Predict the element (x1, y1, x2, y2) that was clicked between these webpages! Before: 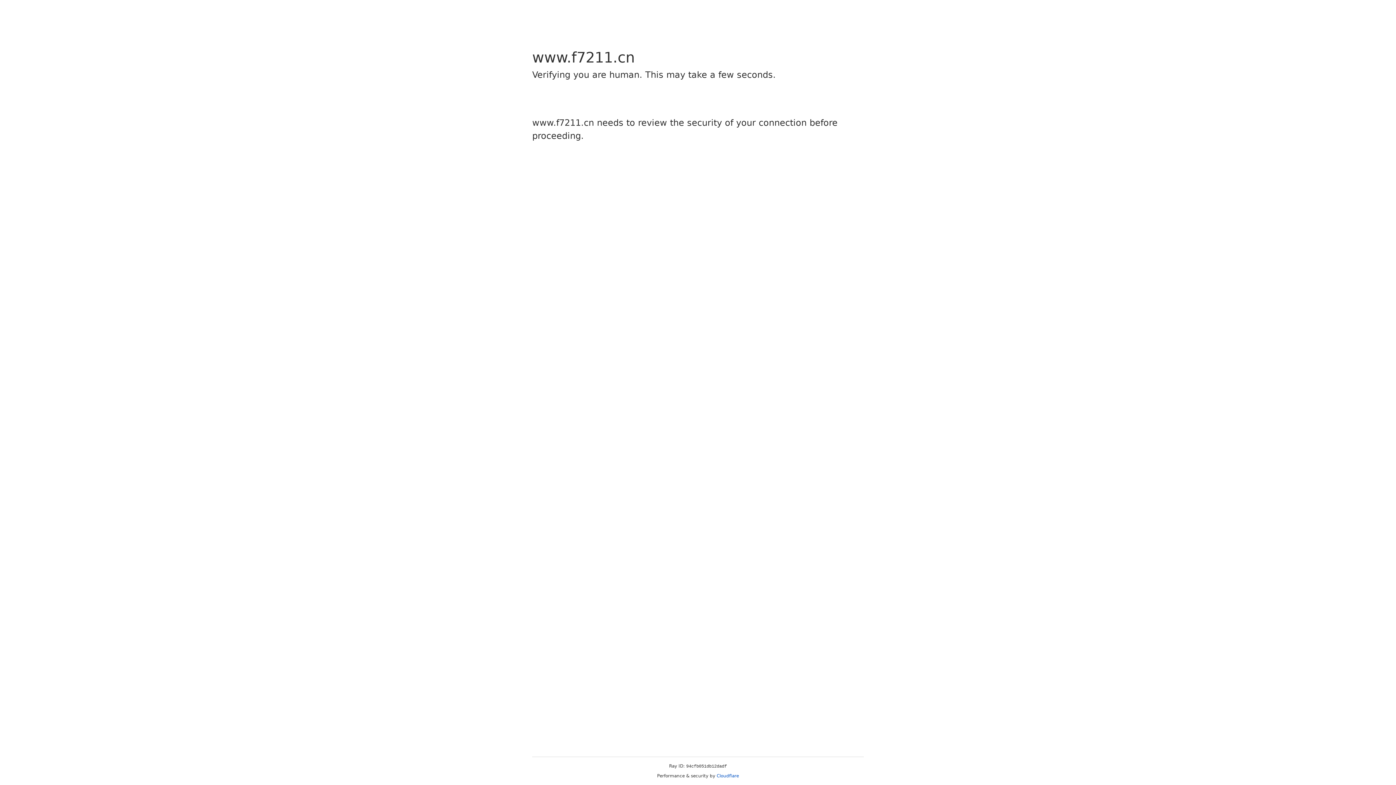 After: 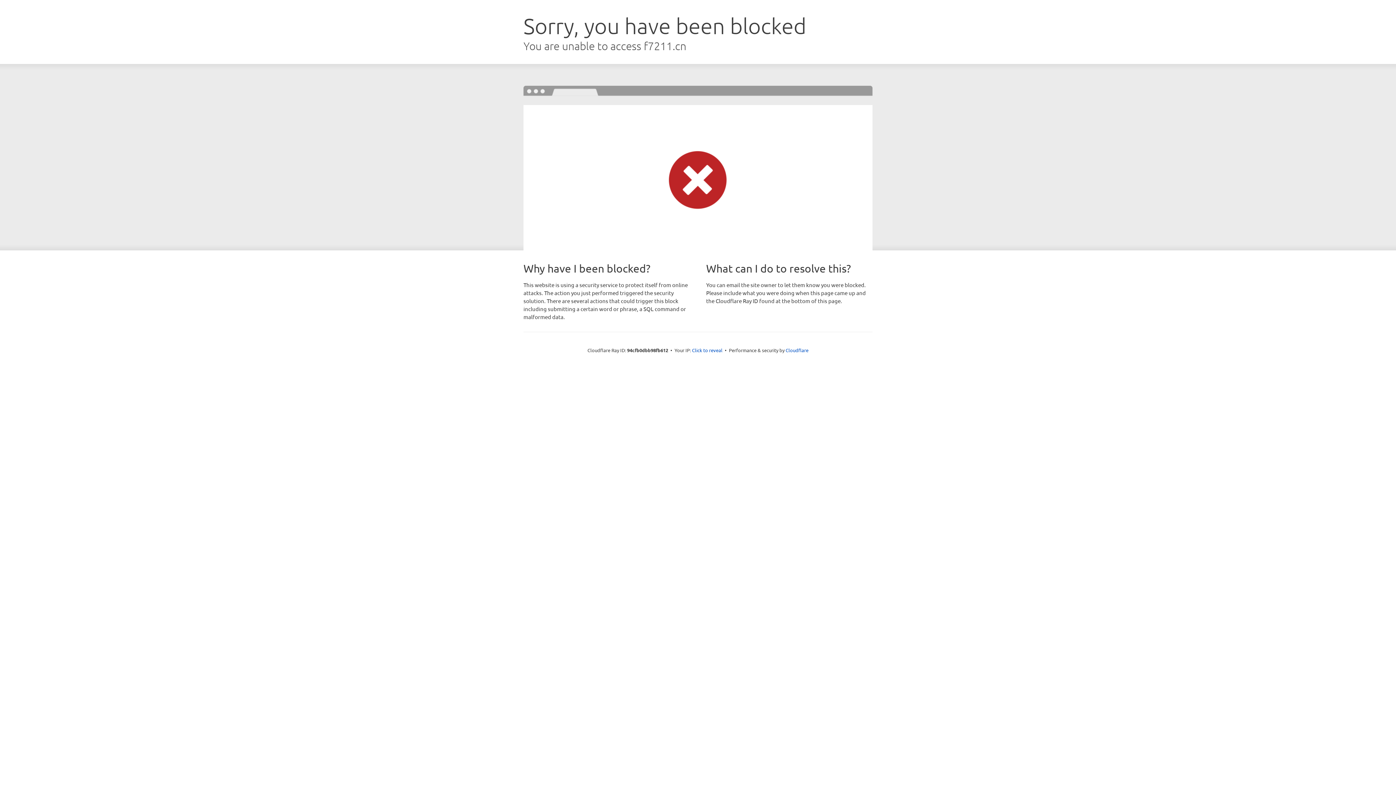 Action: bbox: (716, 773, 739, 778) label: Cloudflare